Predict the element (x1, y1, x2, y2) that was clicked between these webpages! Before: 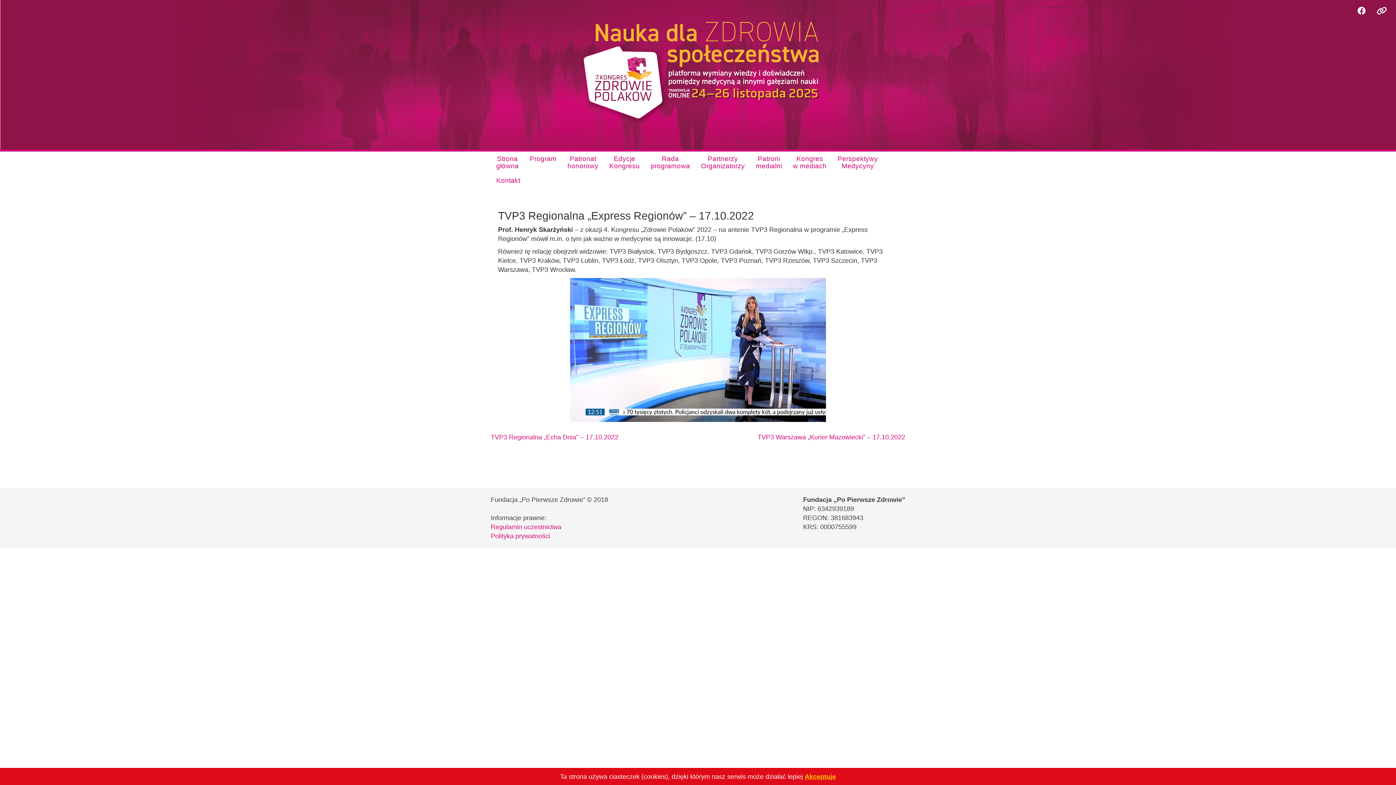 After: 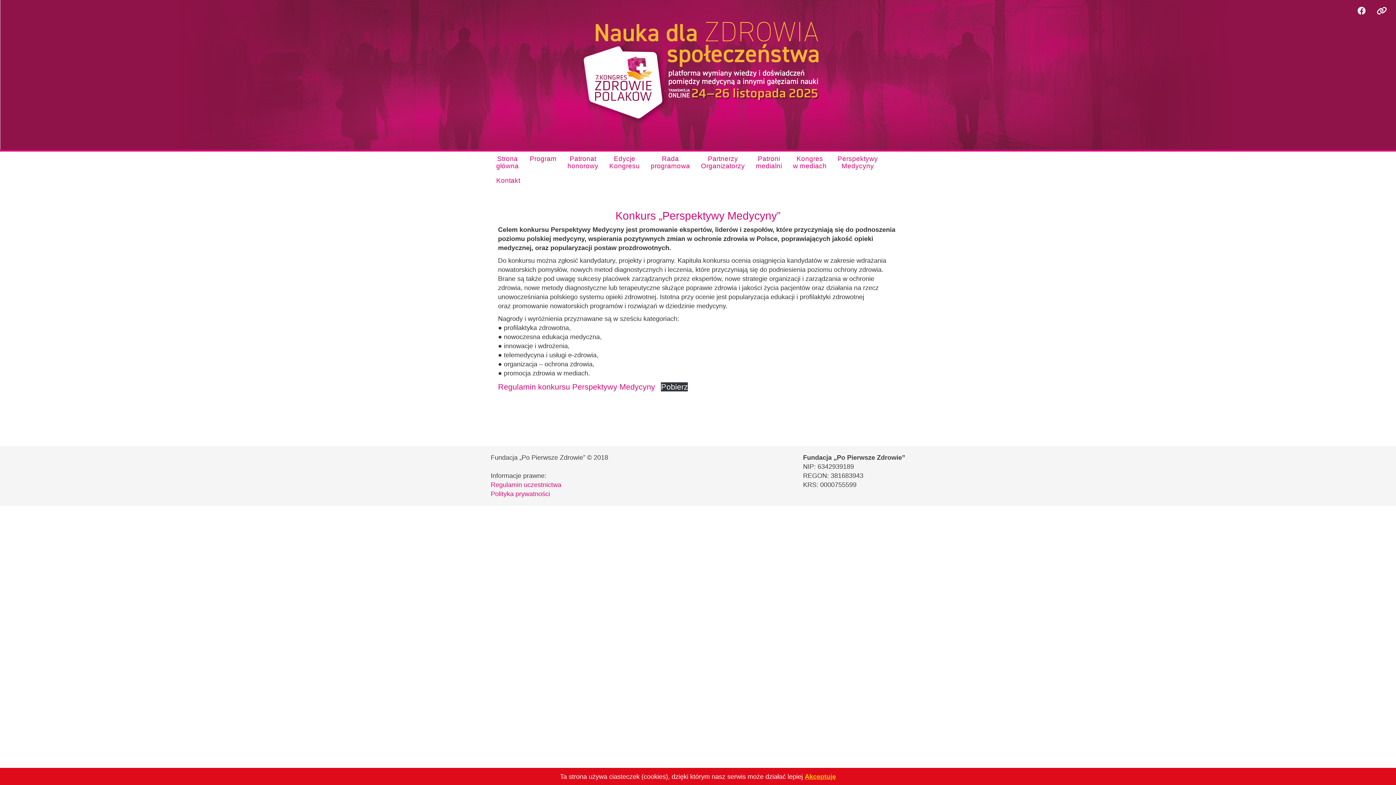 Action: bbox: (832, 151, 883, 173) label: Perspektywy
Medycyny